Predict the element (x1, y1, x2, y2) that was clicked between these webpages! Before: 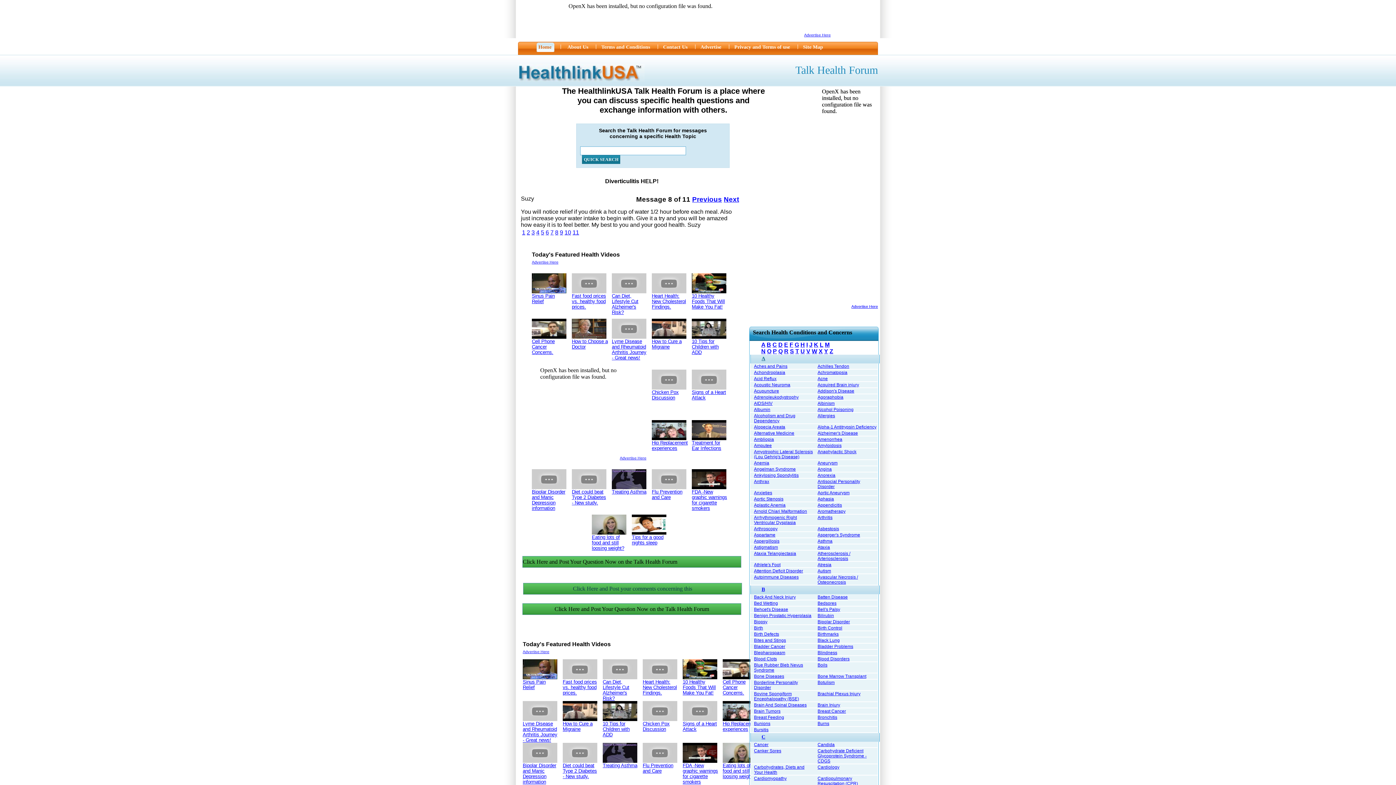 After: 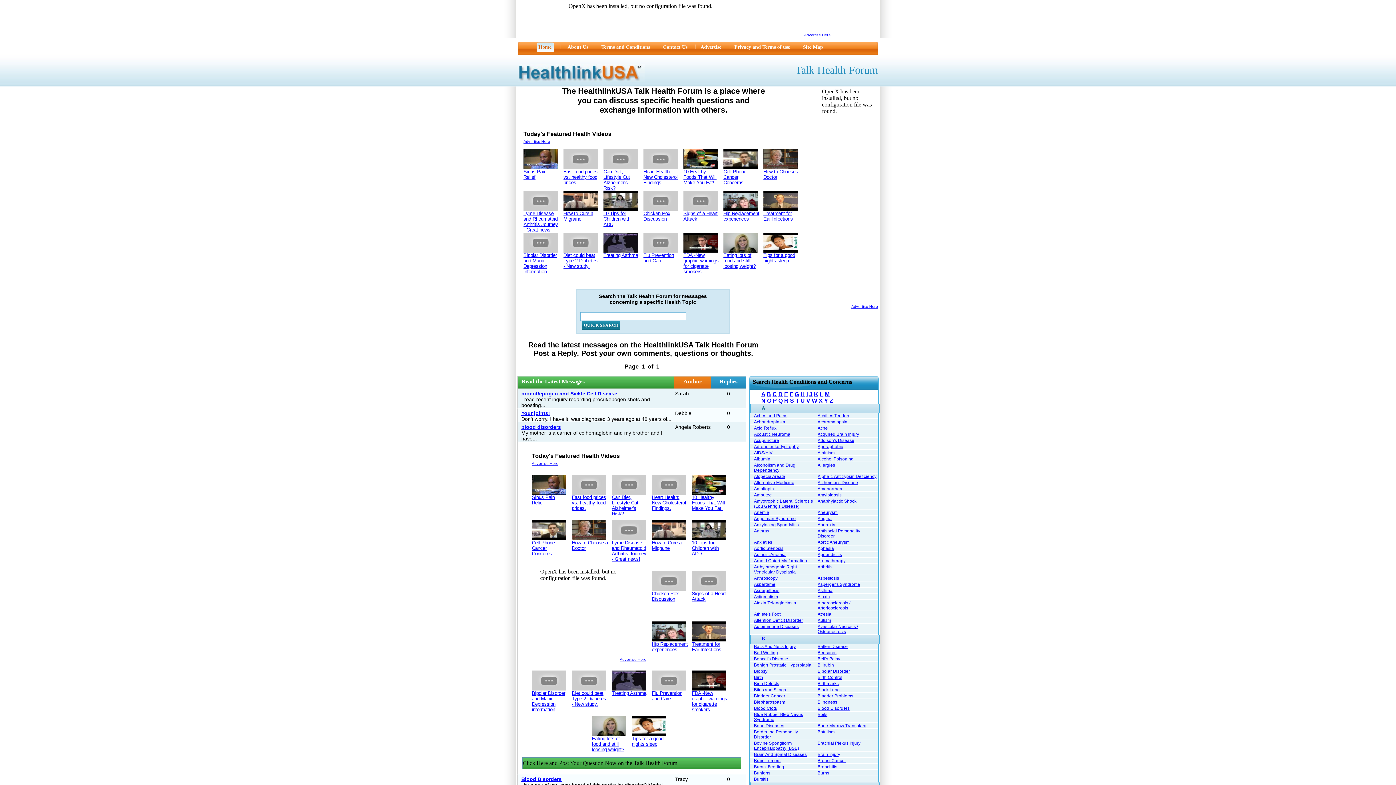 Action: label: Blood Disorders bbox: (817, 656, 849, 661)